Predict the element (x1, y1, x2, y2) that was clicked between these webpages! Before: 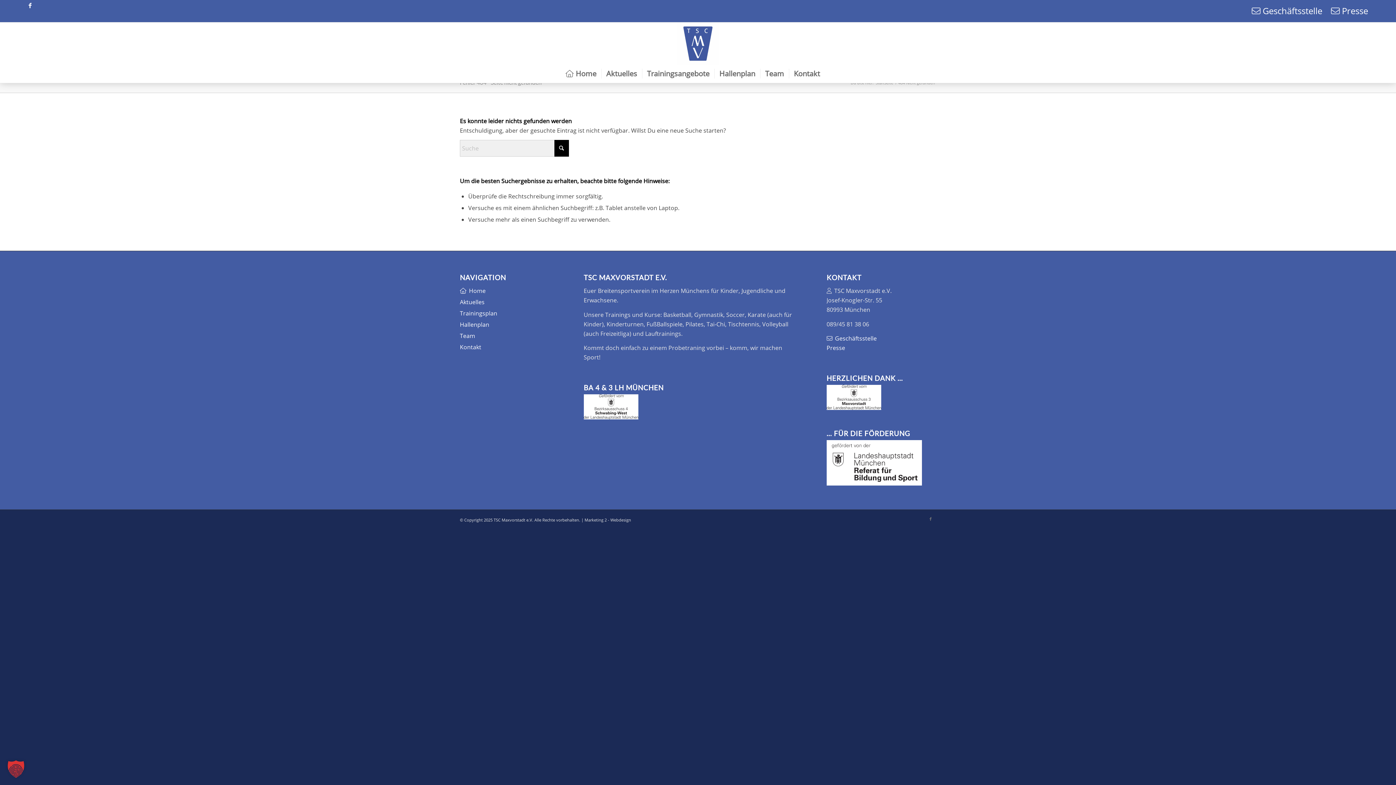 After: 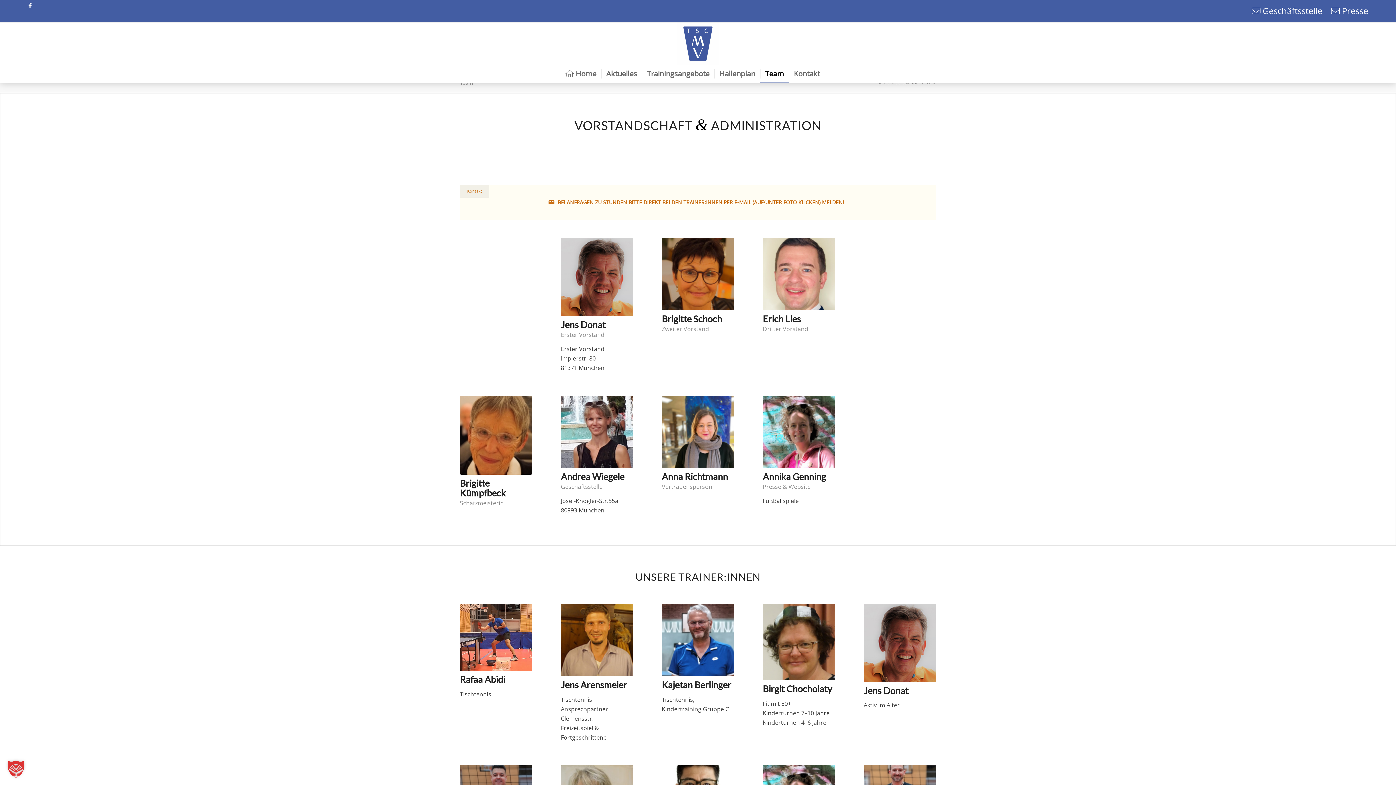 Action: bbox: (460, 329, 555, 340) label: Team